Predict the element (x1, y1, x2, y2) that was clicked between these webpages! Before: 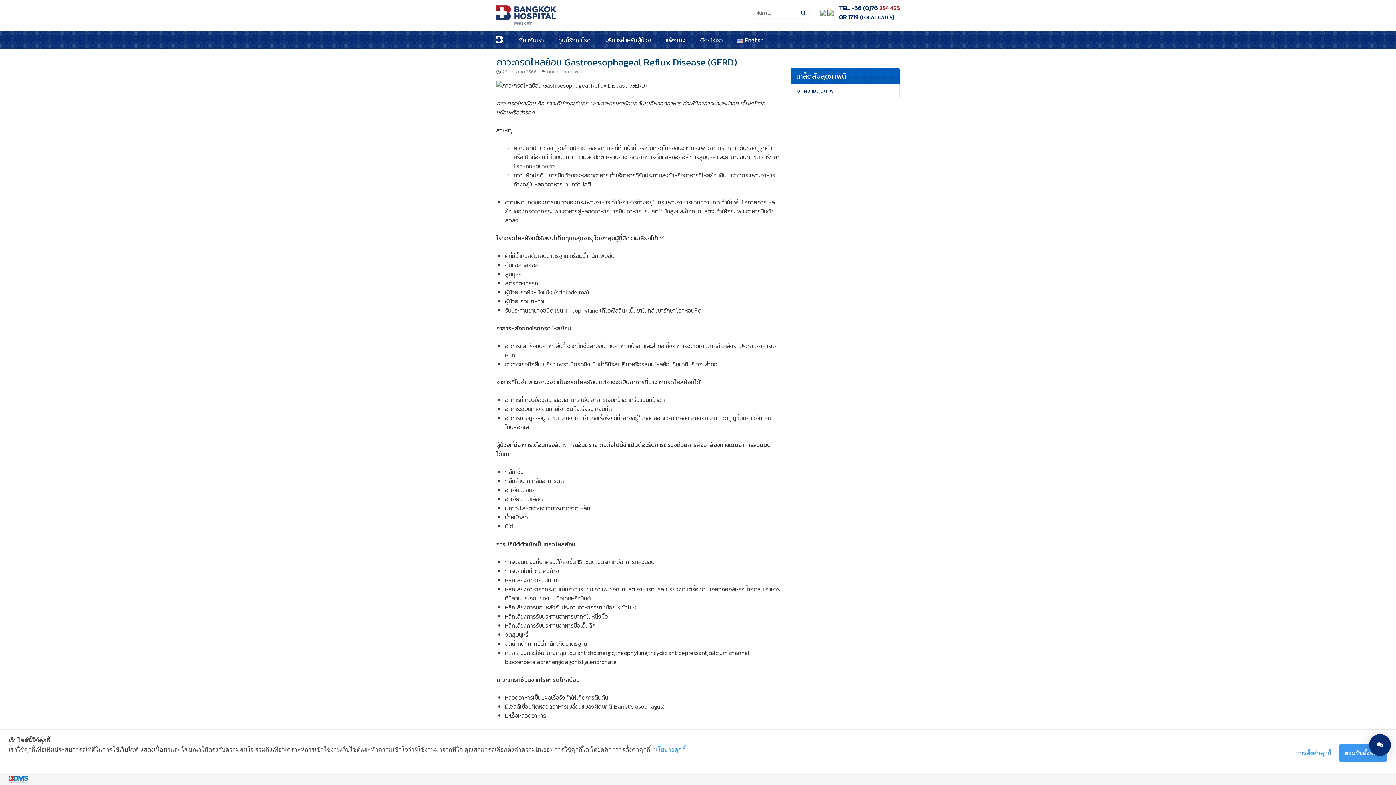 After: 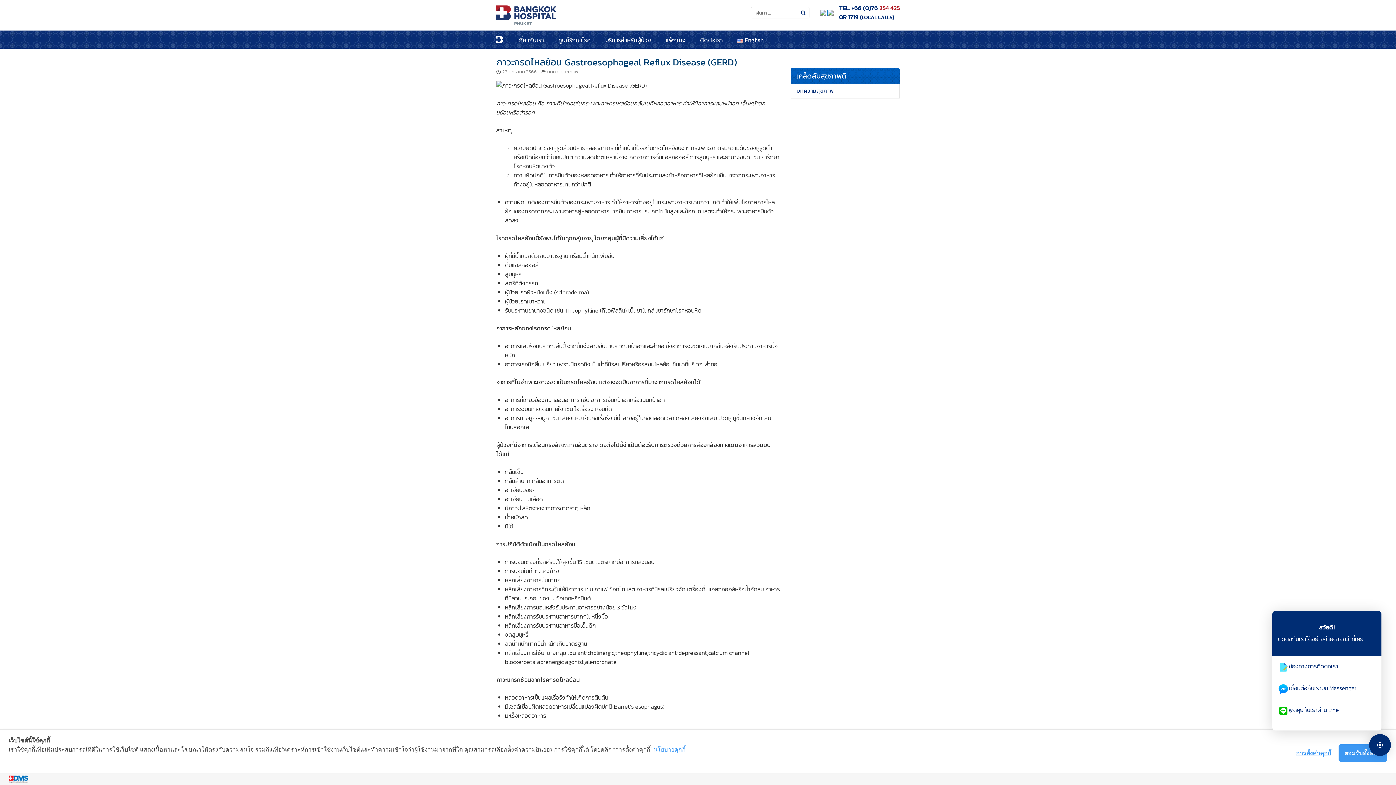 Action: bbox: (1369, 734, 1391, 756)